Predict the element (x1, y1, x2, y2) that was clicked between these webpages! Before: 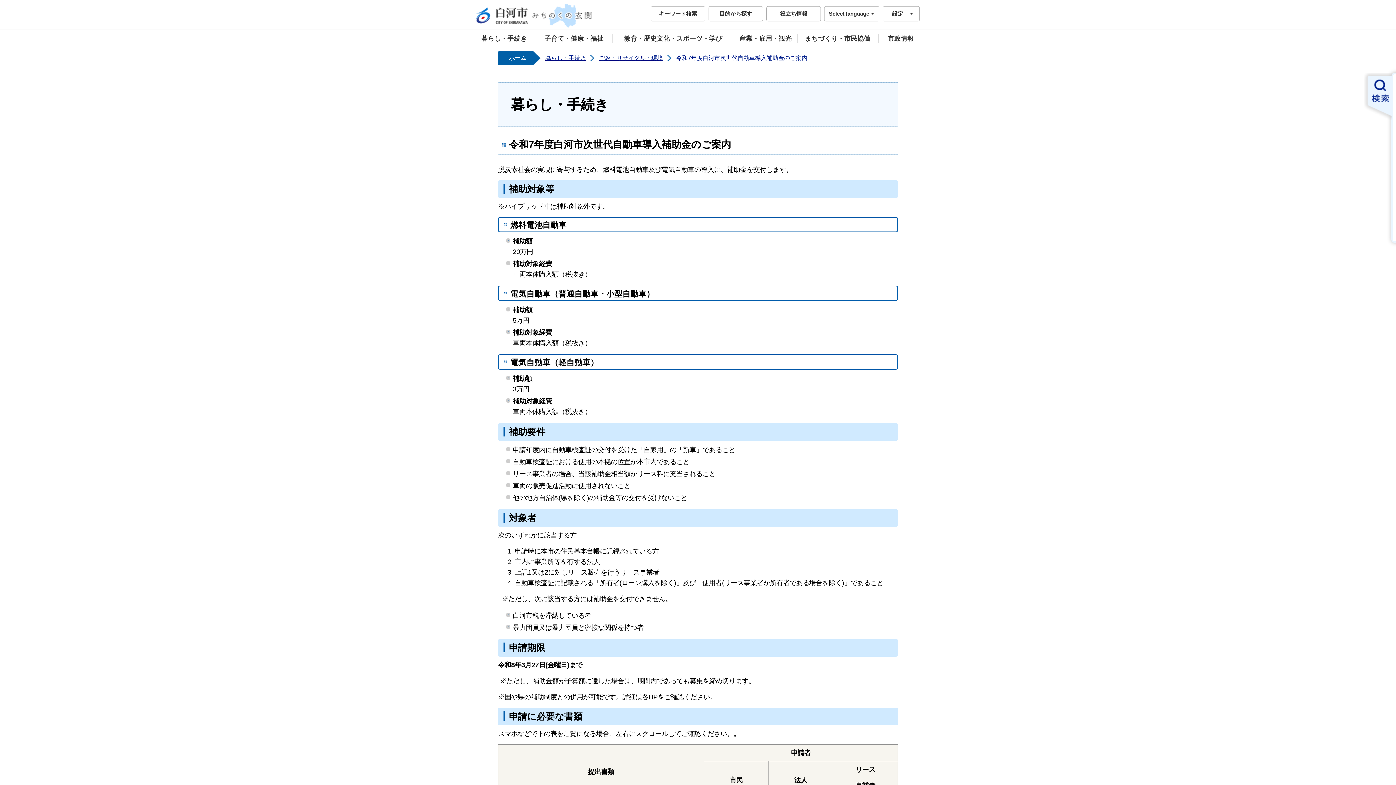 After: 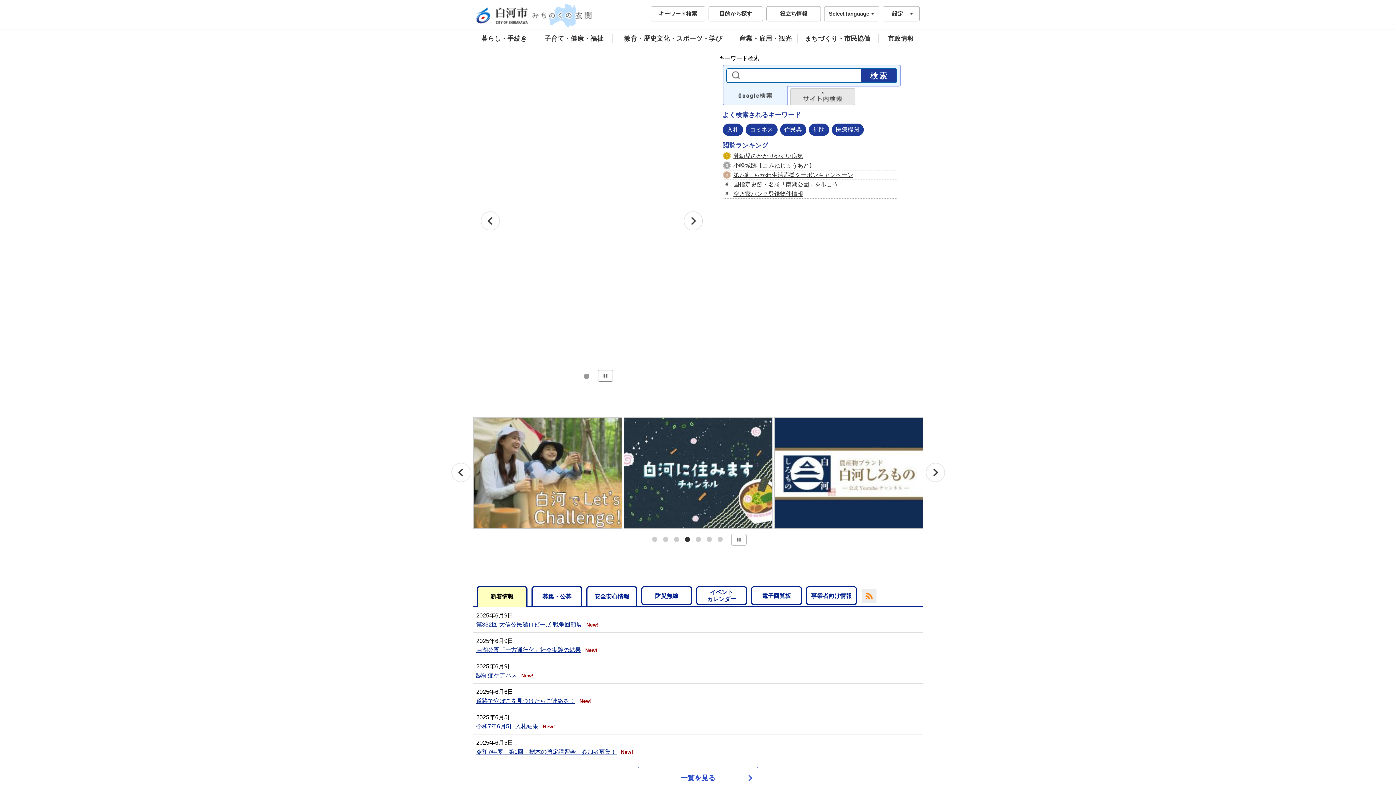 Action: bbox: (498, 51, 541, 65) label: ホーム